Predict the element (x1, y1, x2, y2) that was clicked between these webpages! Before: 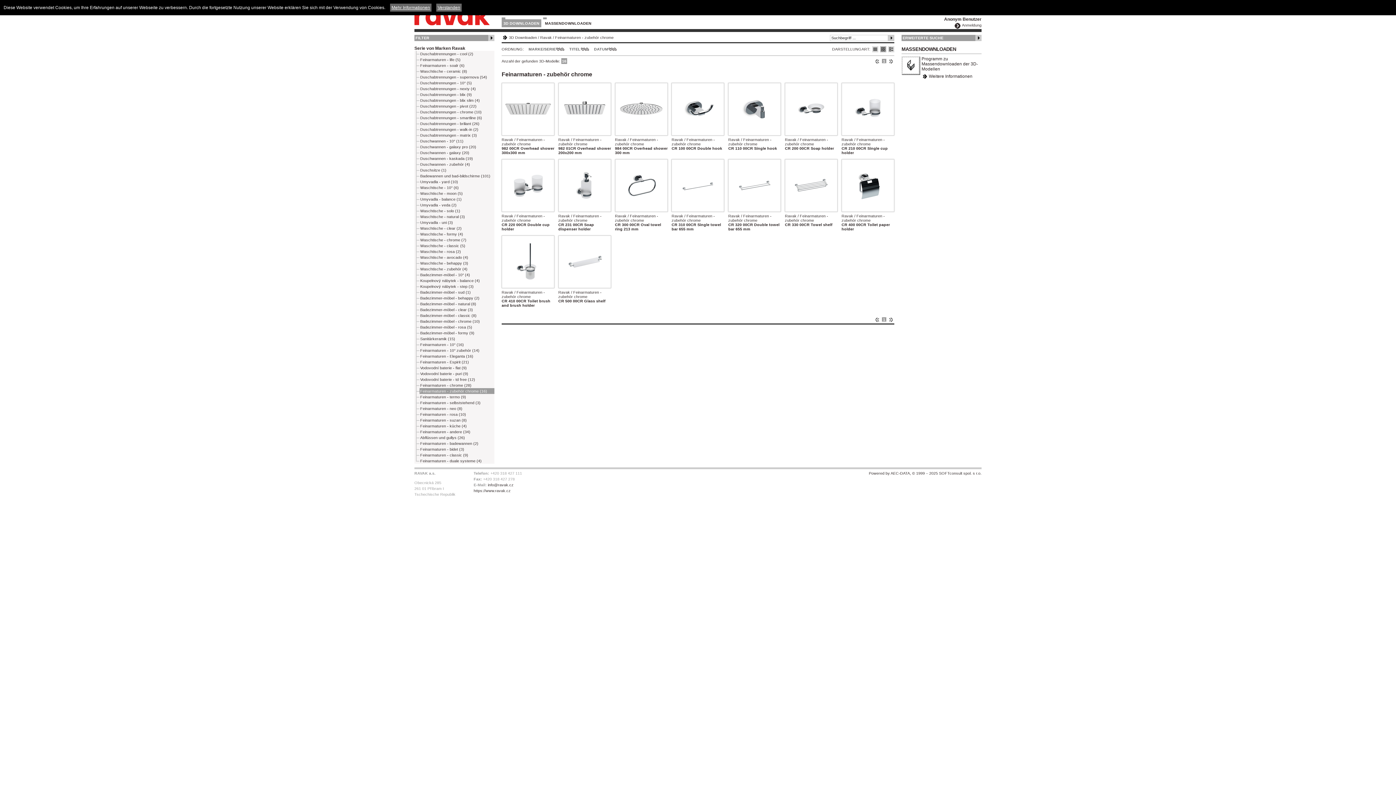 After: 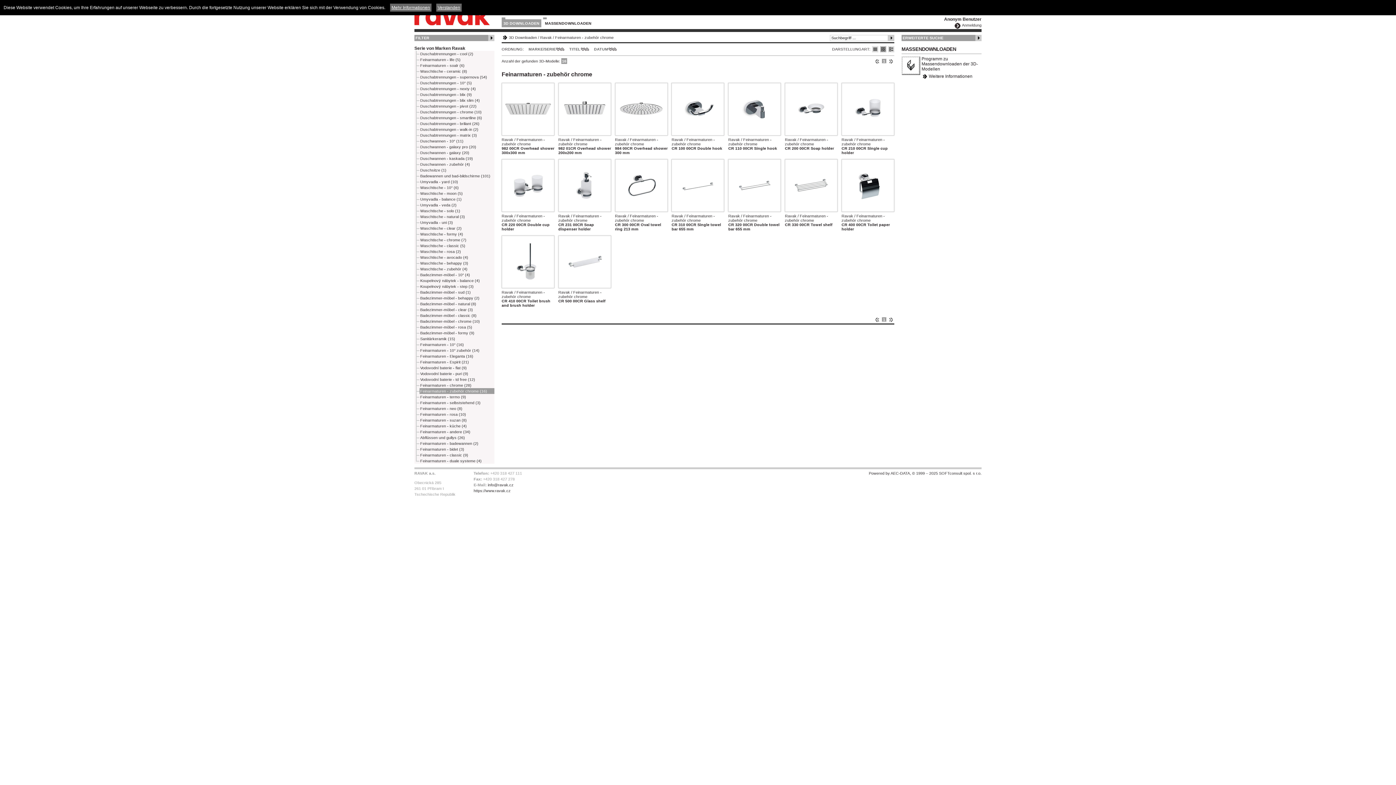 Action: label: 1 bbox: (882, 58, 886, 63)